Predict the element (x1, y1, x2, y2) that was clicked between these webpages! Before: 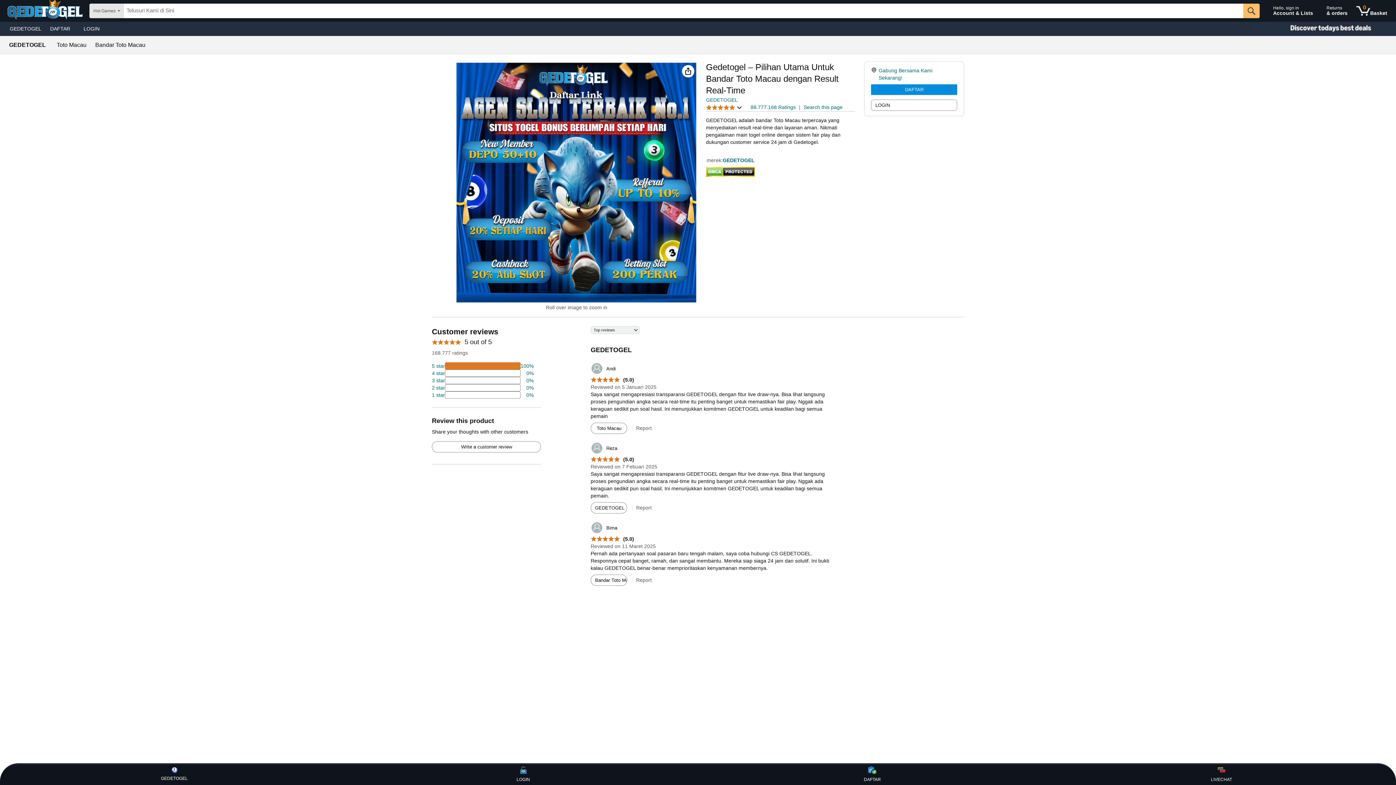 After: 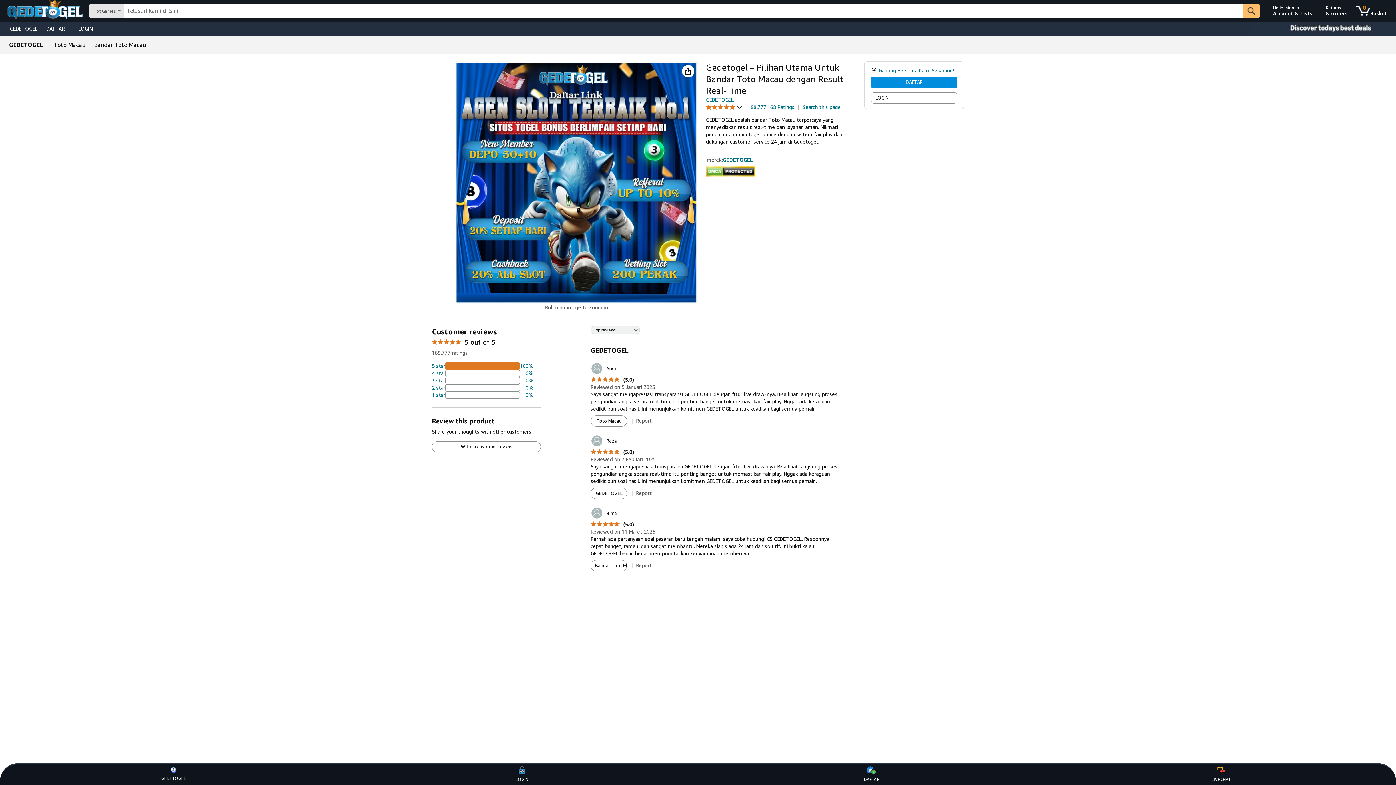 Action: bbox: (590, 536, 634, 542) label: 5.0 out of 5 stars
 (5.0)